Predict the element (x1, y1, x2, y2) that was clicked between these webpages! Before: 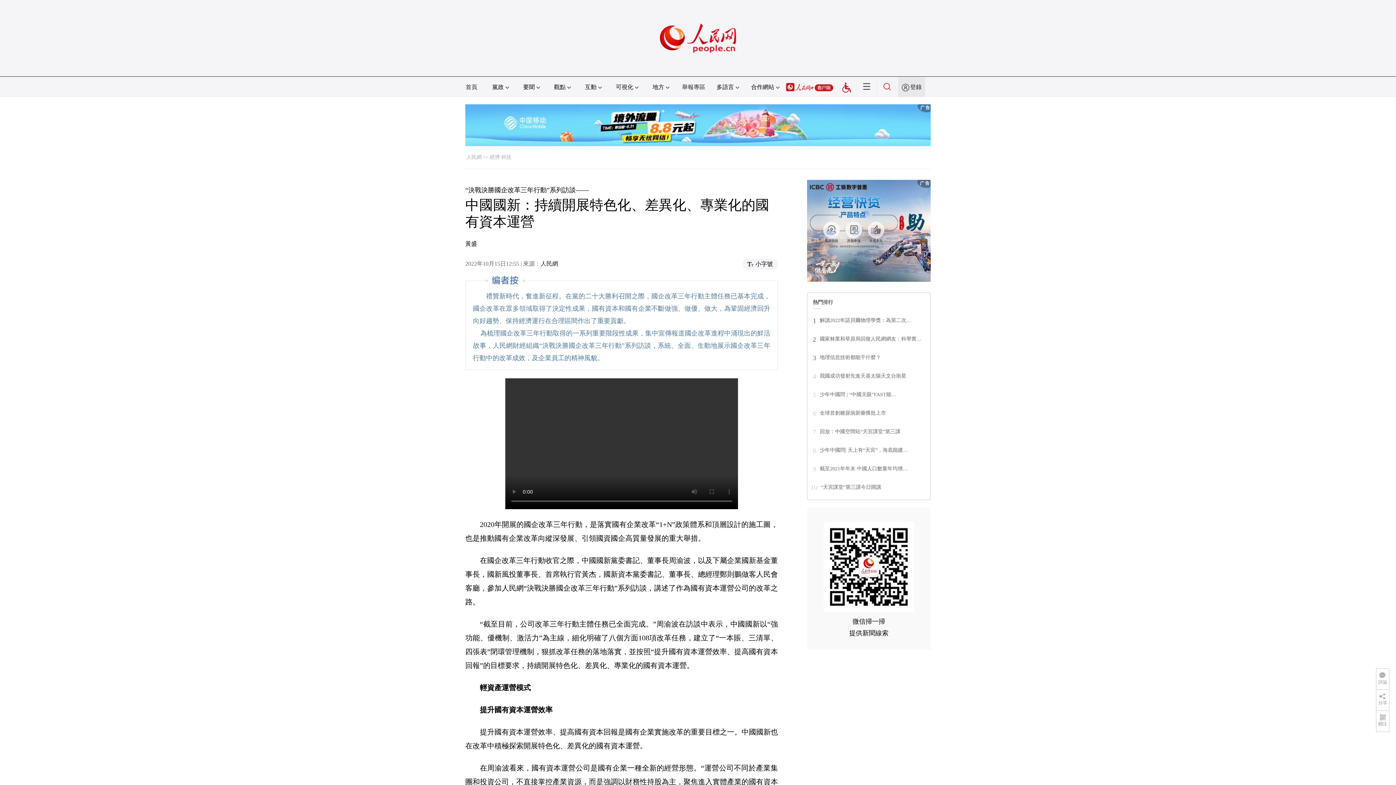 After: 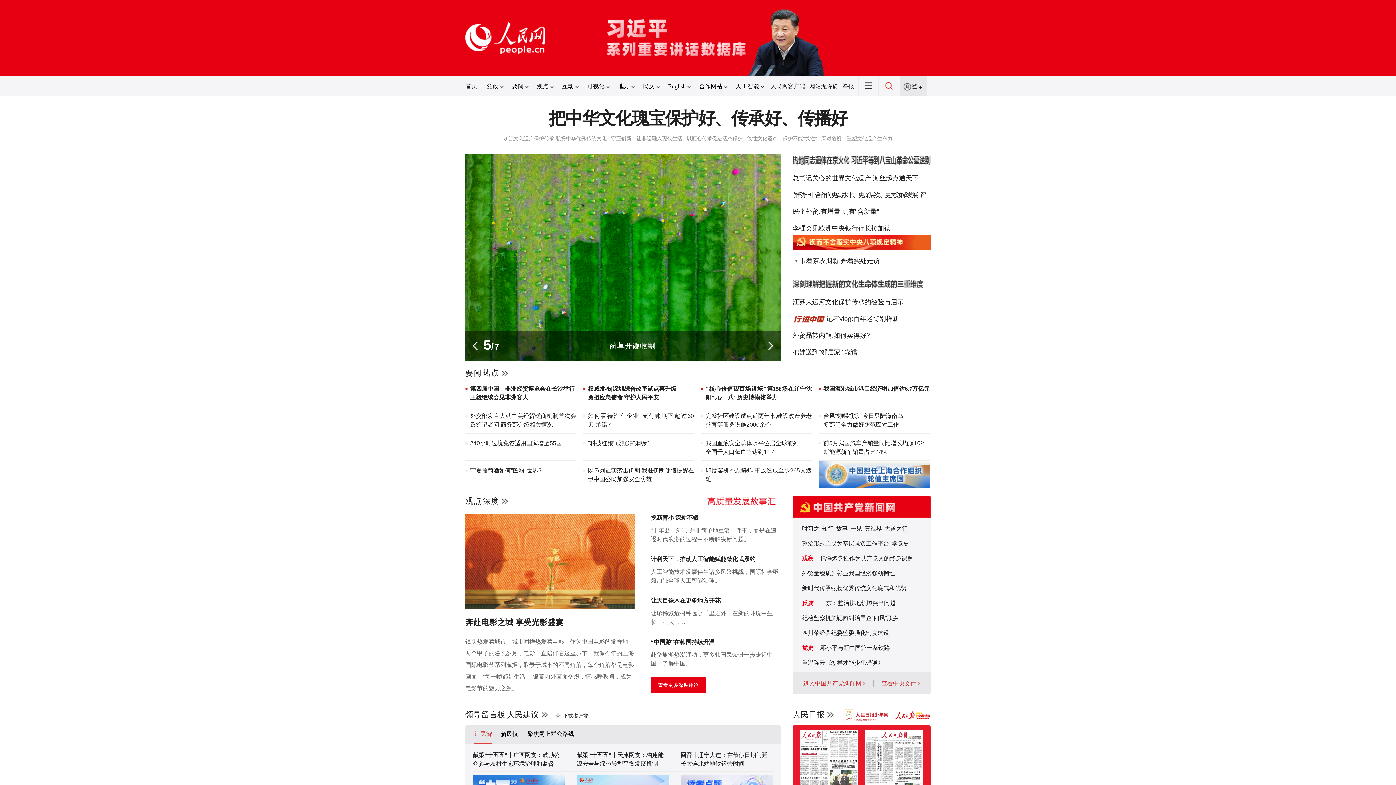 Action: label: 人民網 bbox: (466, 154, 481, 160)